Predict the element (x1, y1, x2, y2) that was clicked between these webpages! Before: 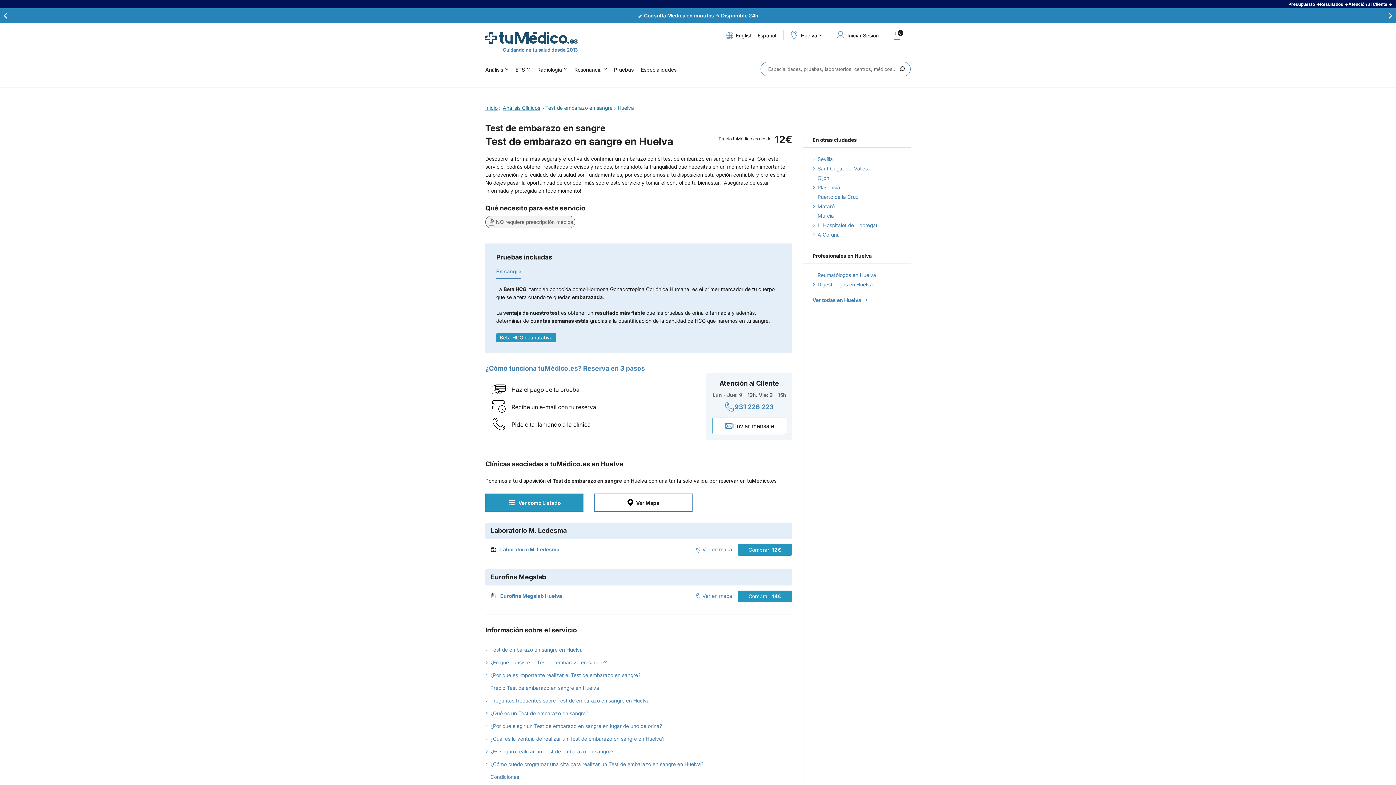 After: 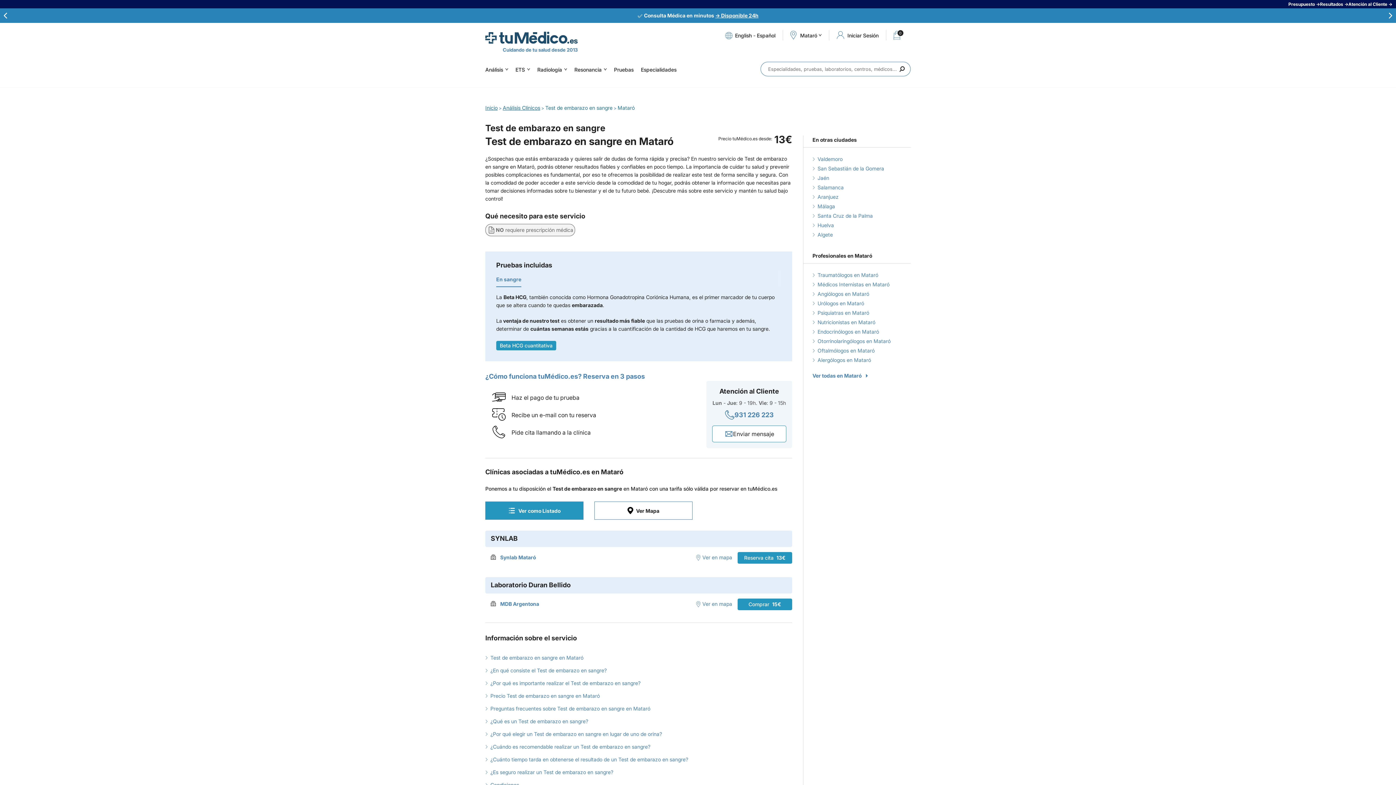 Action: label: Mataró bbox: (817, 203, 834, 209)